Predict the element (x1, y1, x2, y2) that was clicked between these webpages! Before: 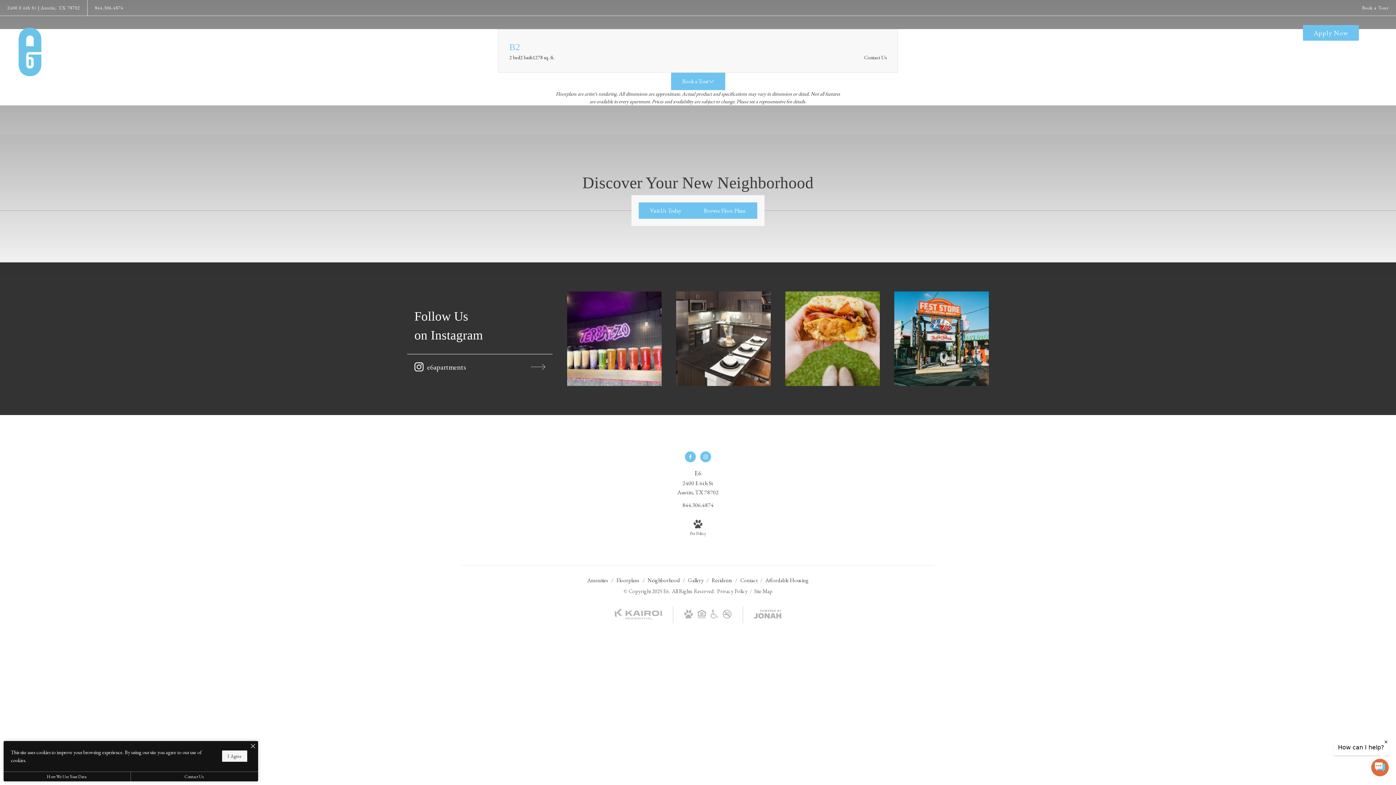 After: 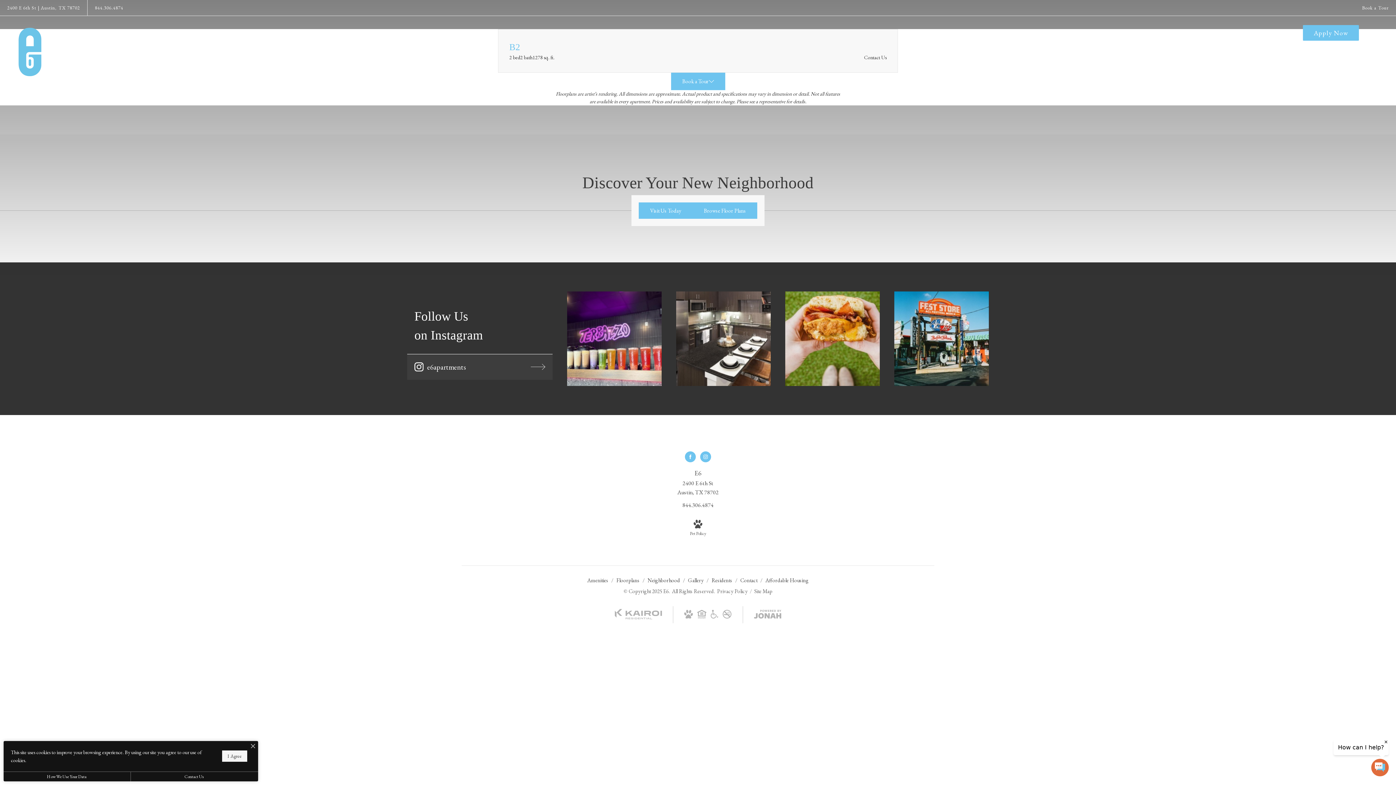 Action: bbox: (407, 354, 552, 379) label: Follow e6apartments on Instagram